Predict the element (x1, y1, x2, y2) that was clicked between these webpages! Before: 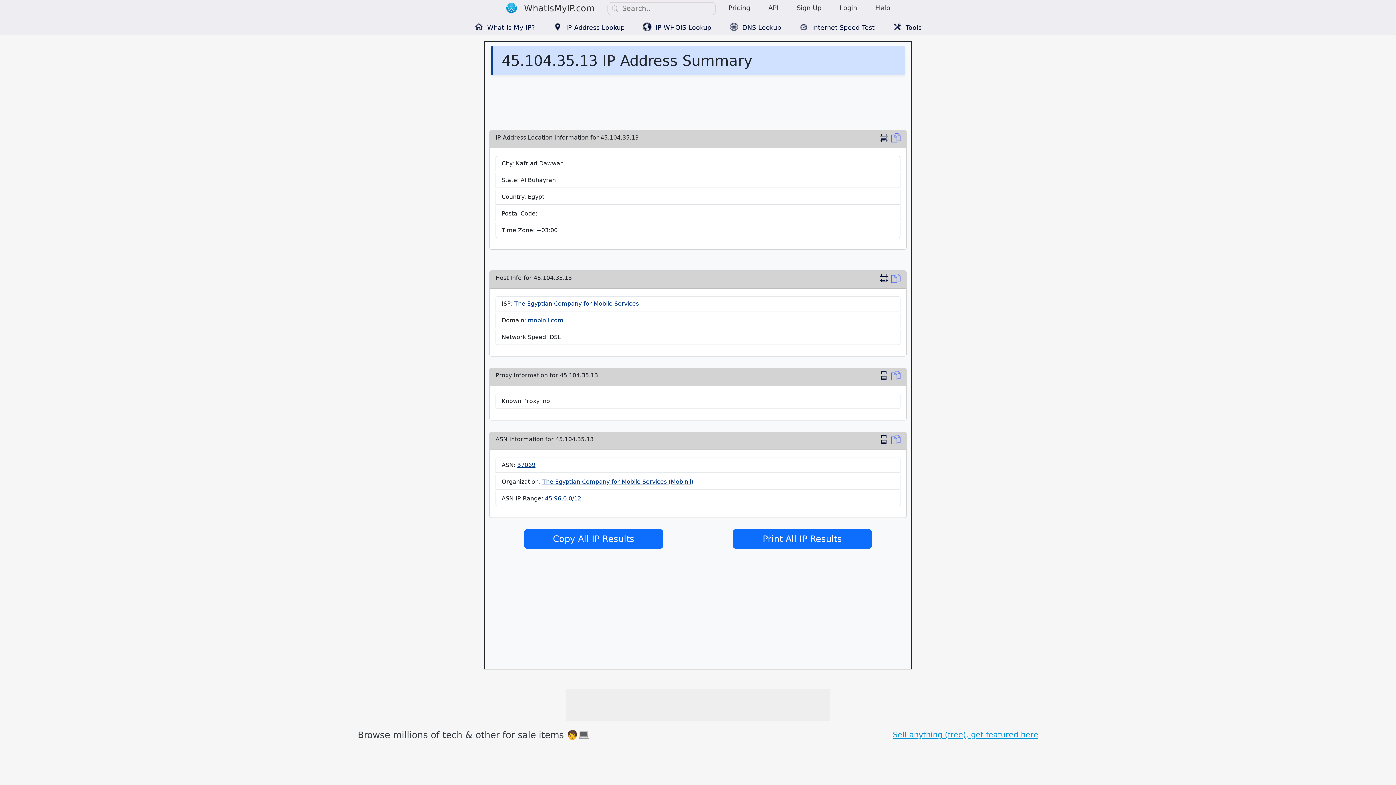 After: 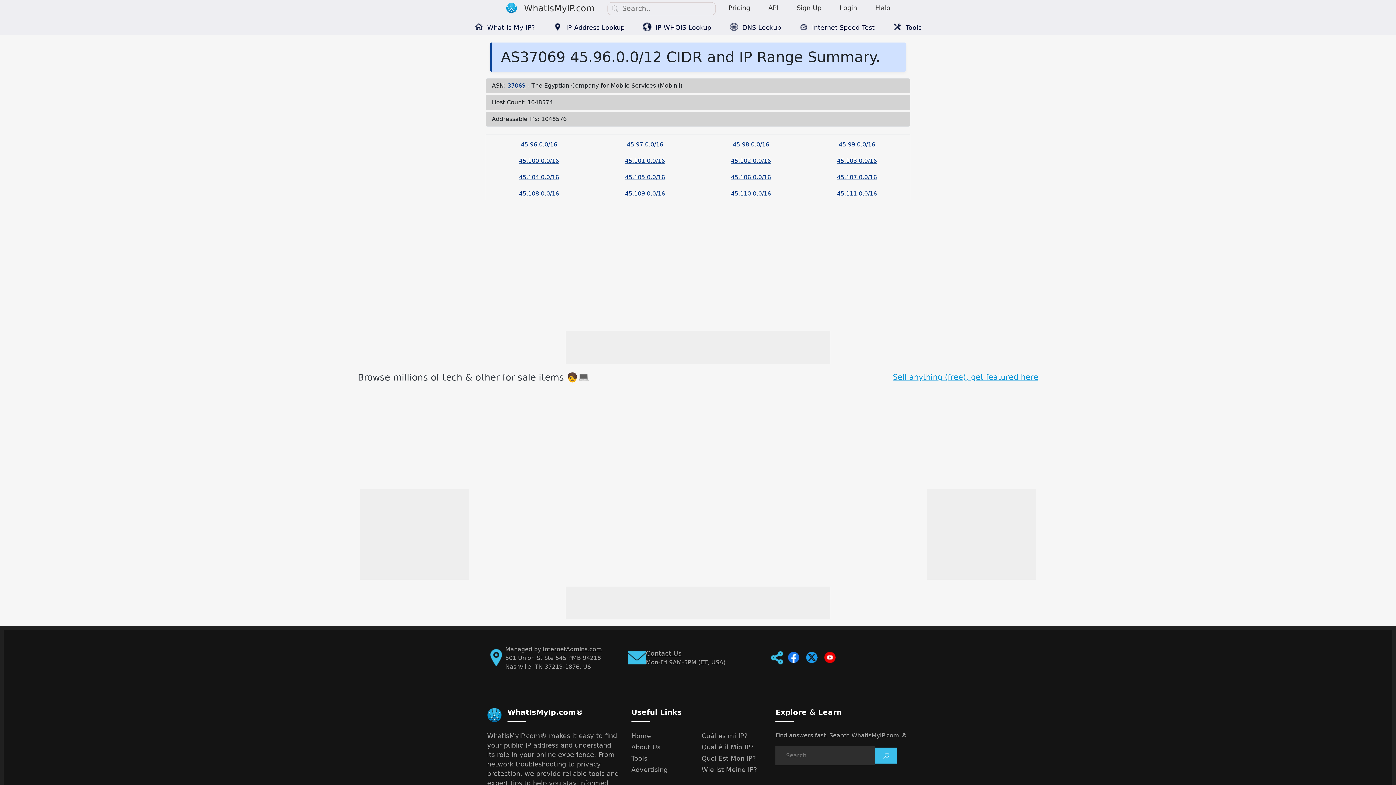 Action: label: 45.96.0.0/12 bbox: (545, 495, 581, 502)